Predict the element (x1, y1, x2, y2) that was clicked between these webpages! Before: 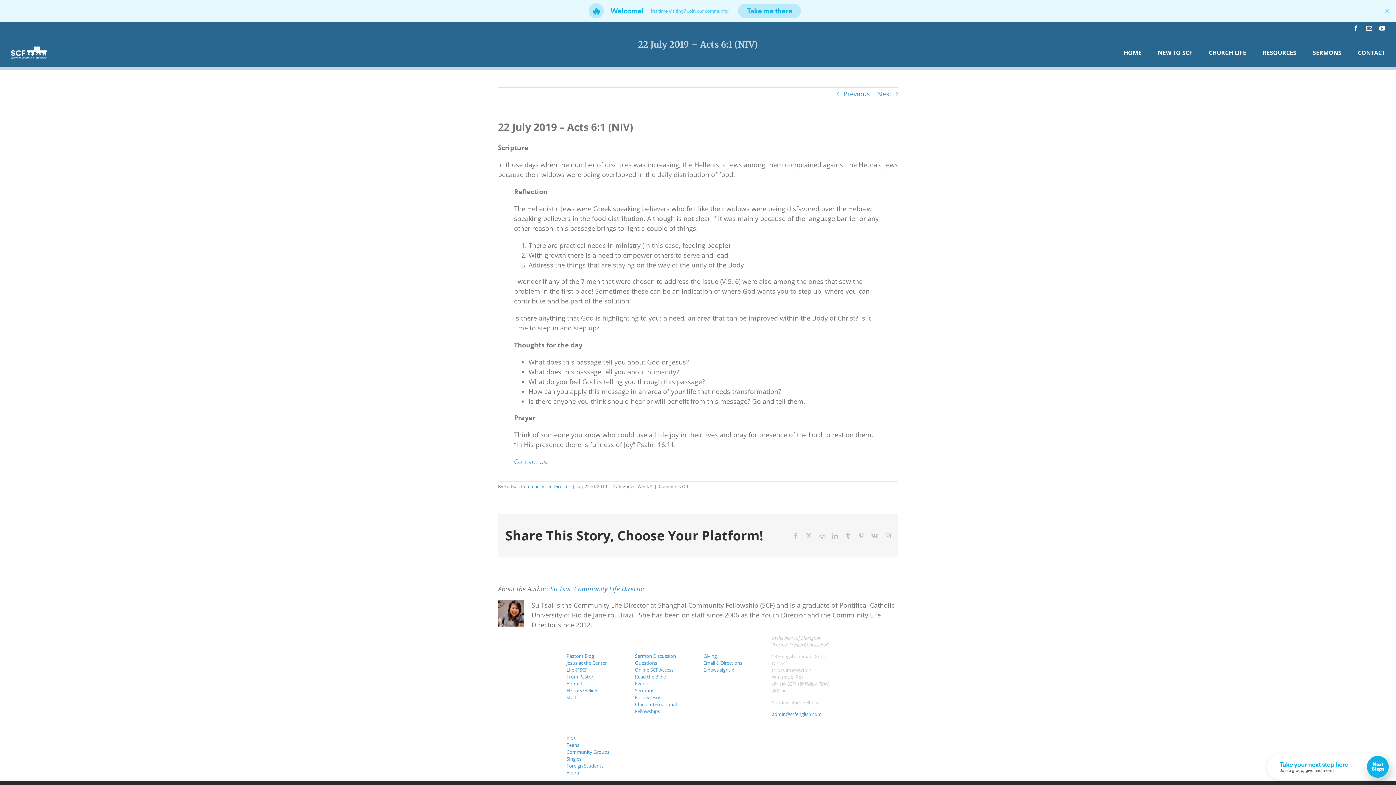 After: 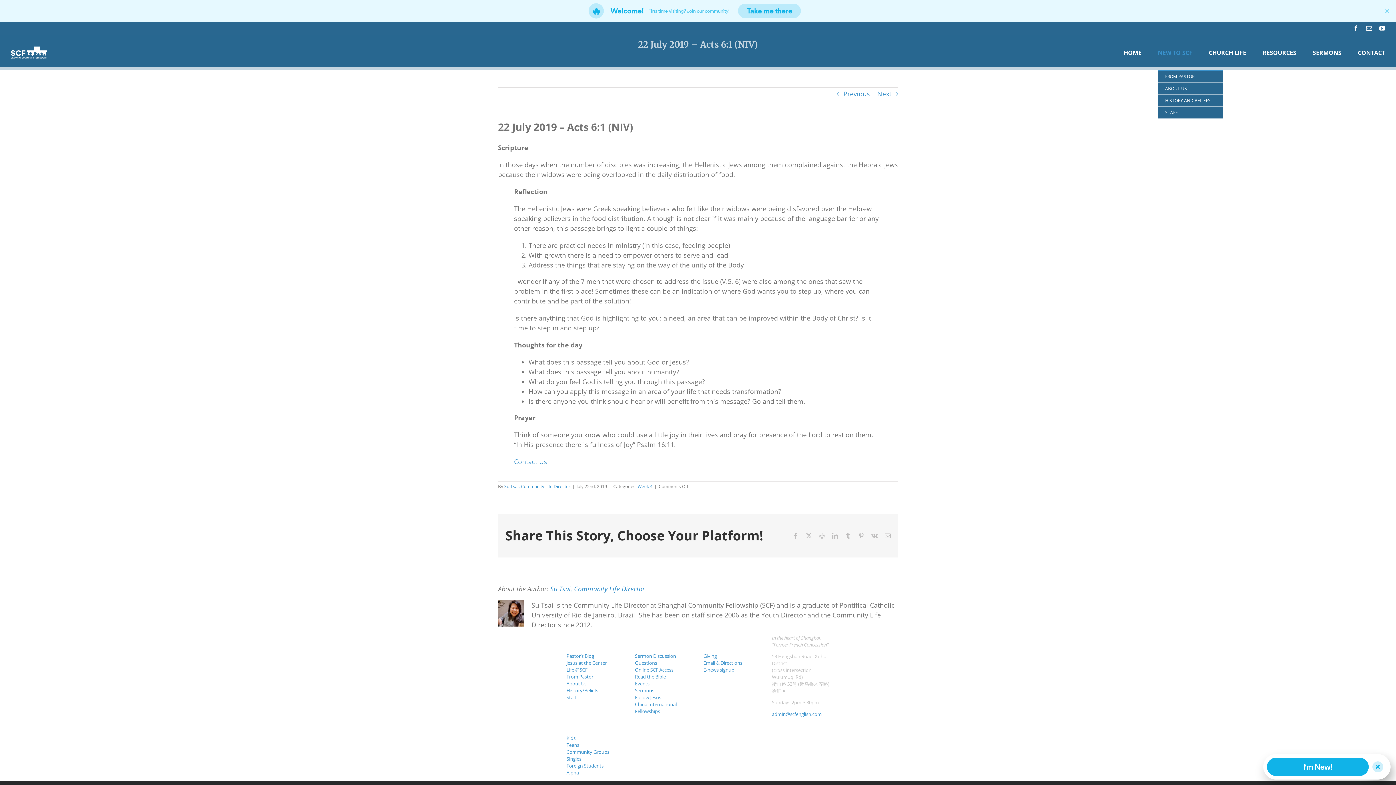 Action: bbox: (1158, 35, 1192, 69) label: NEW TO SCF